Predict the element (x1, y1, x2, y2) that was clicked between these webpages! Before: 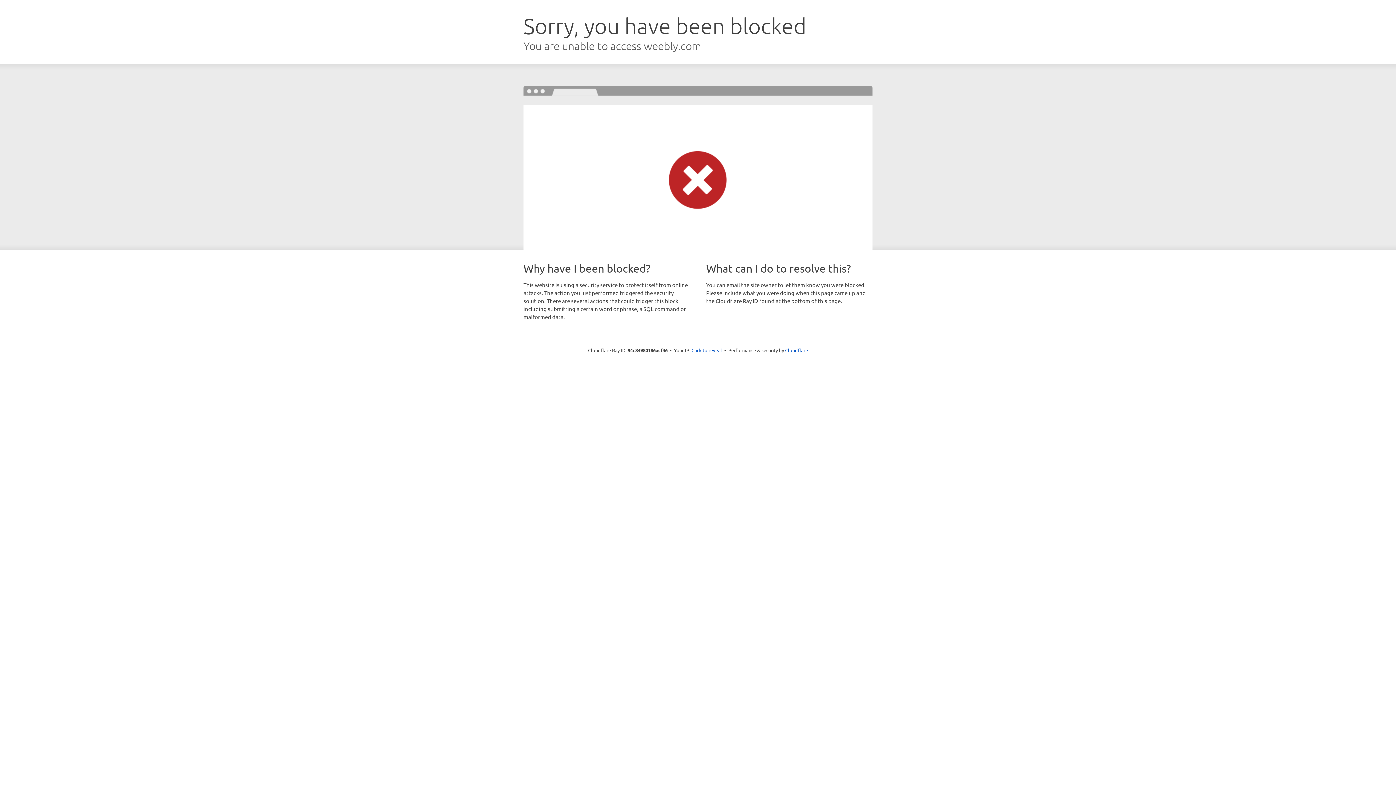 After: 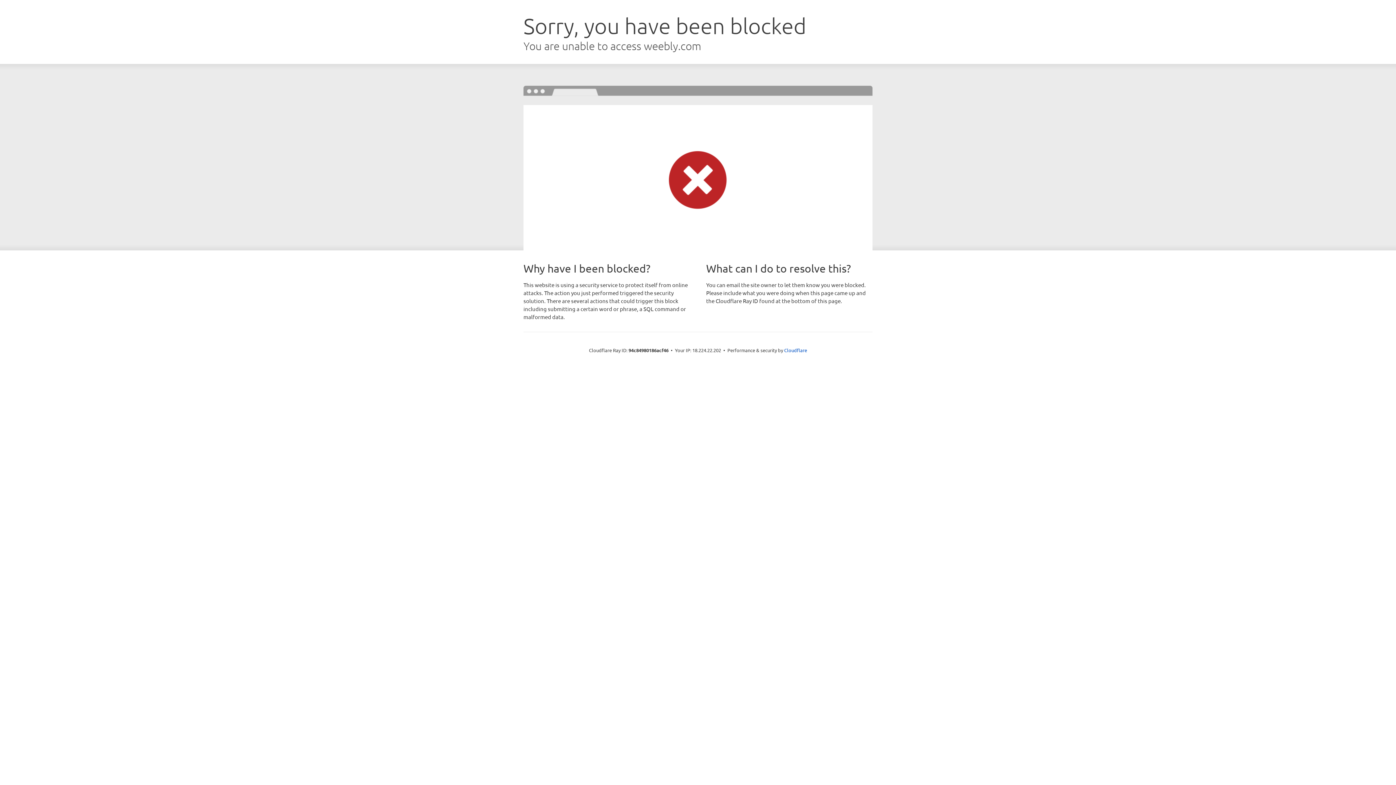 Action: bbox: (691, 346, 722, 353) label: Click to reveal